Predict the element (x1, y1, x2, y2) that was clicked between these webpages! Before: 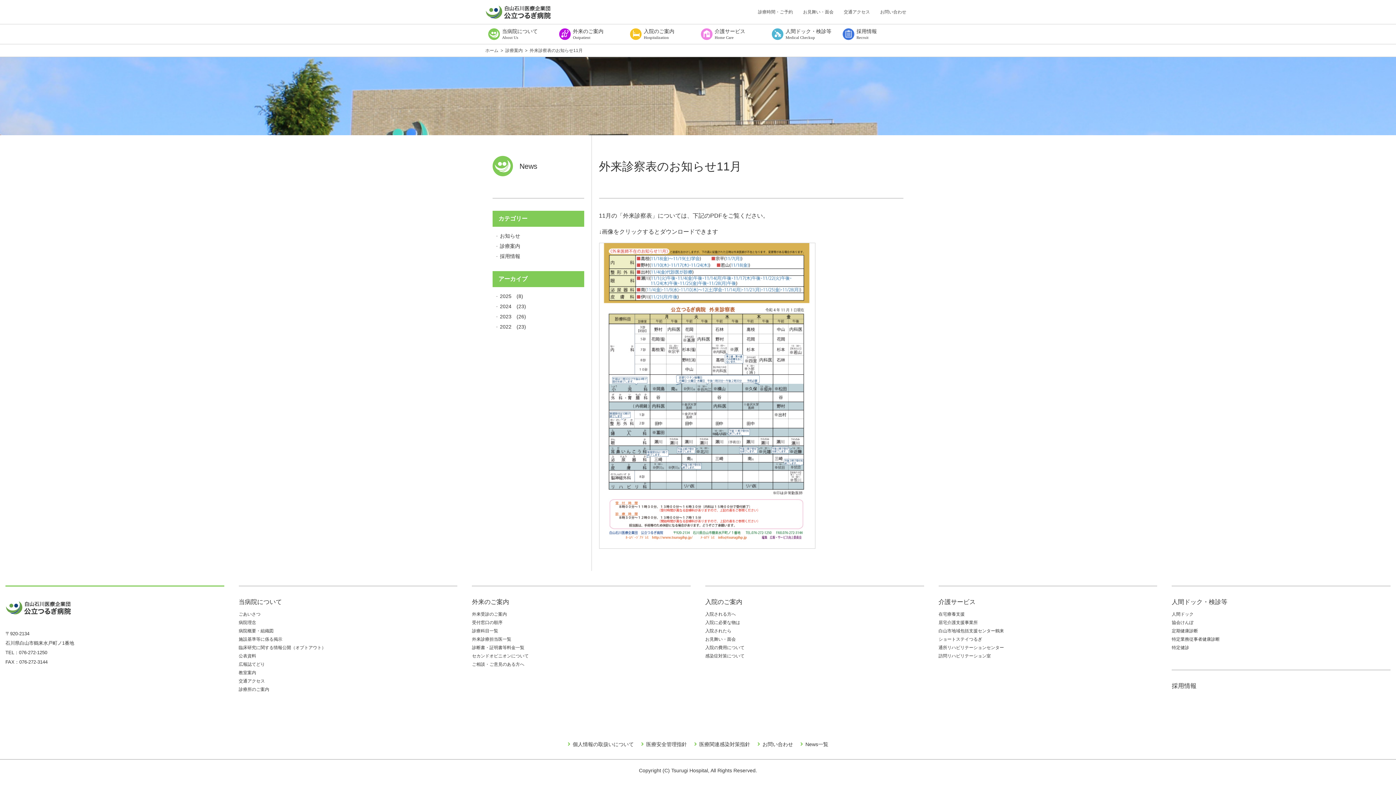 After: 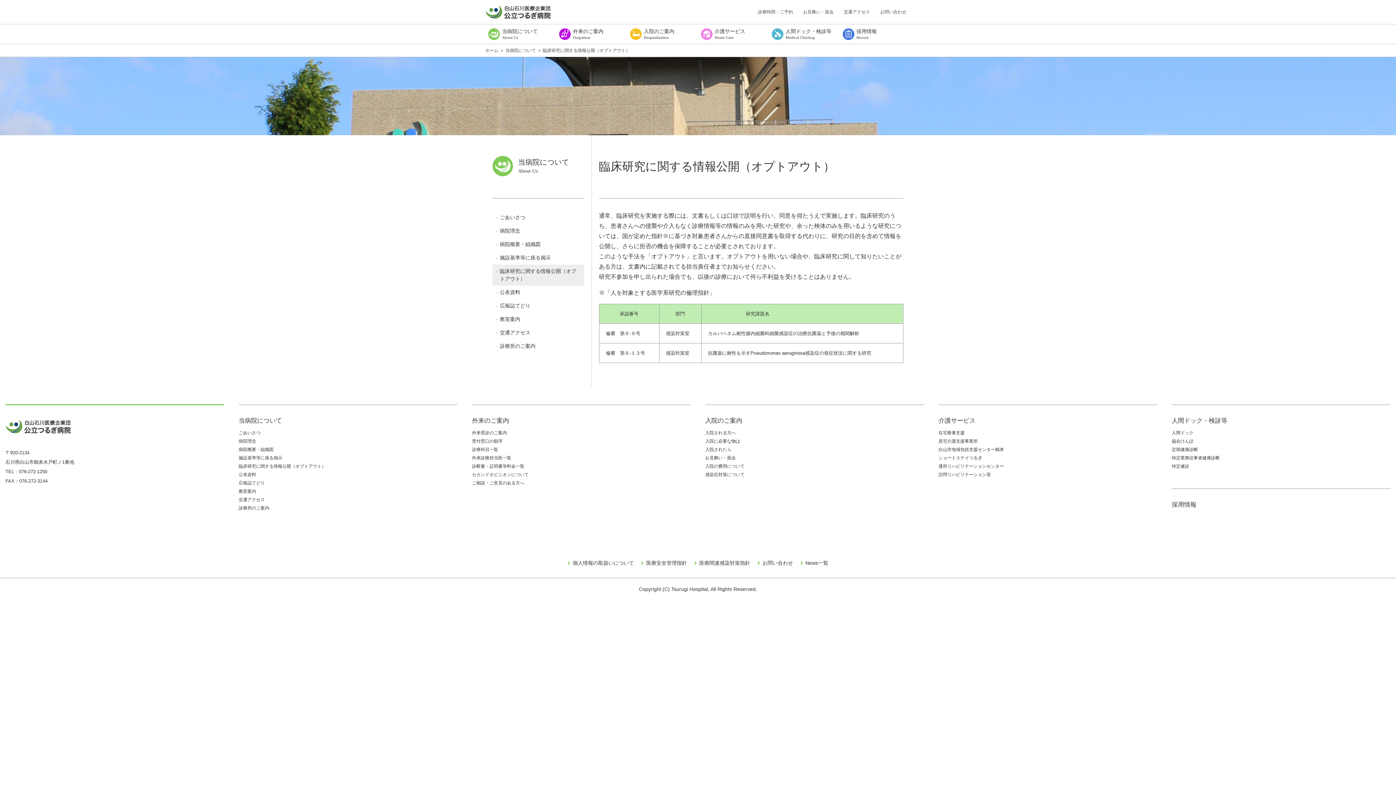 Action: bbox: (238, 645, 326, 650) label: 臨床研究に関する情報公開（オプトアウト）